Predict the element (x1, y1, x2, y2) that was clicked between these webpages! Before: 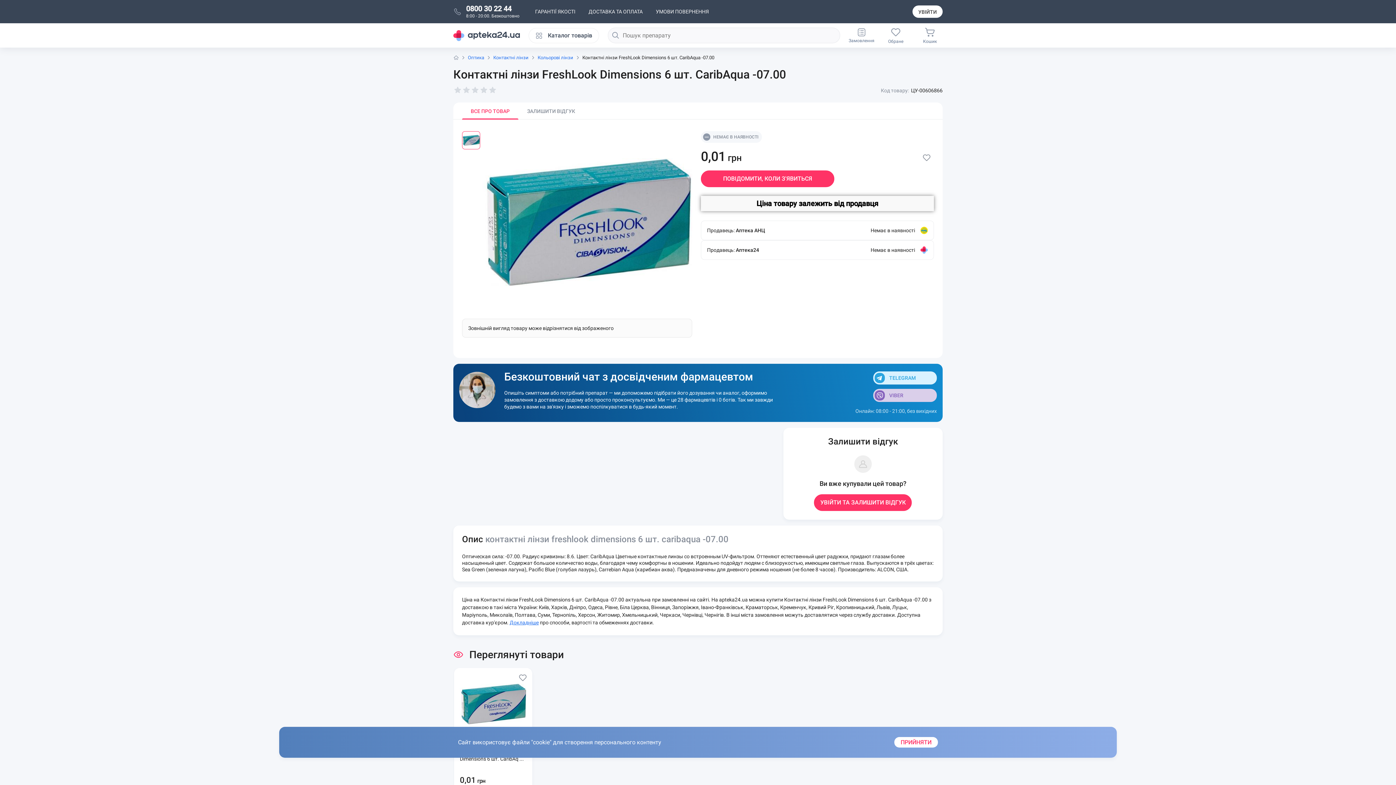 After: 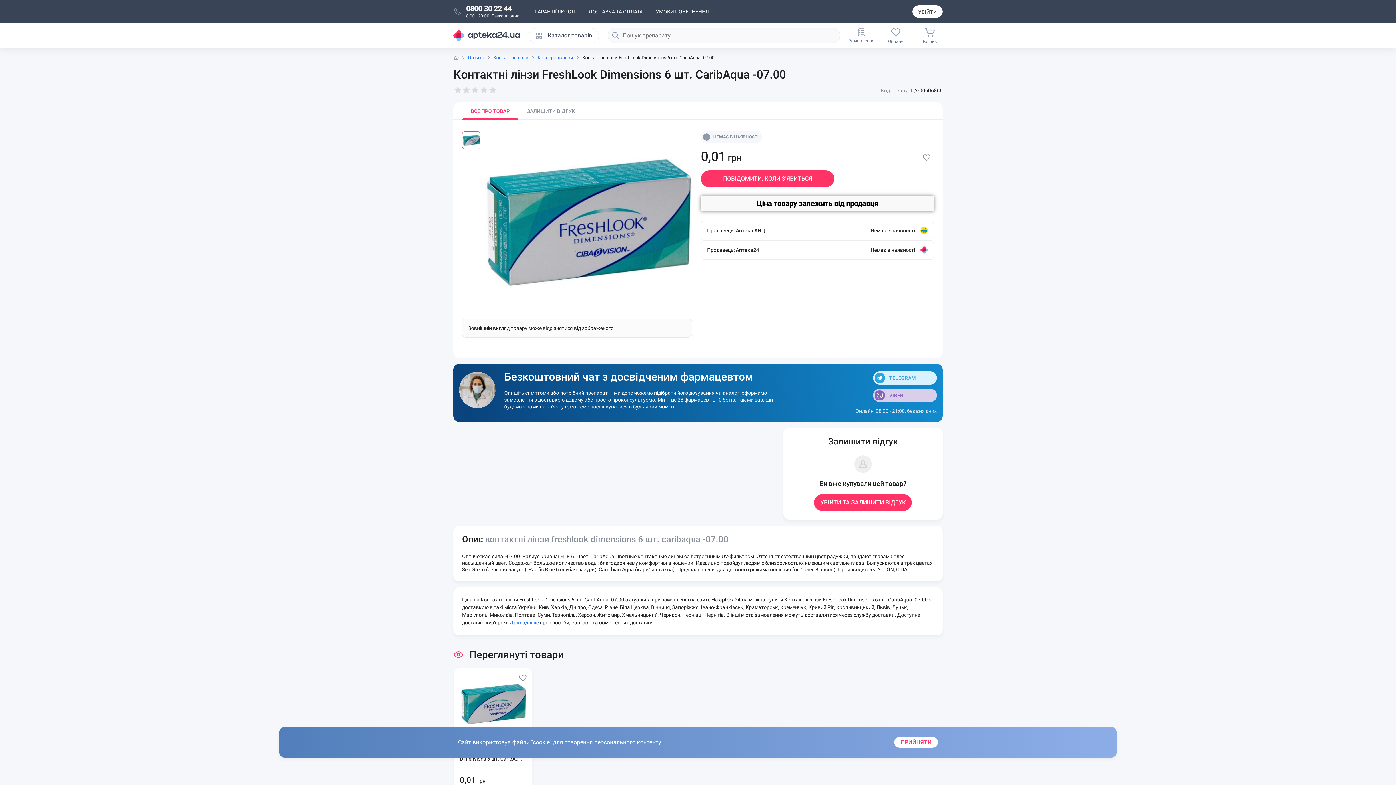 Action: label: VIBER bbox: (873, 389, 937, 402)